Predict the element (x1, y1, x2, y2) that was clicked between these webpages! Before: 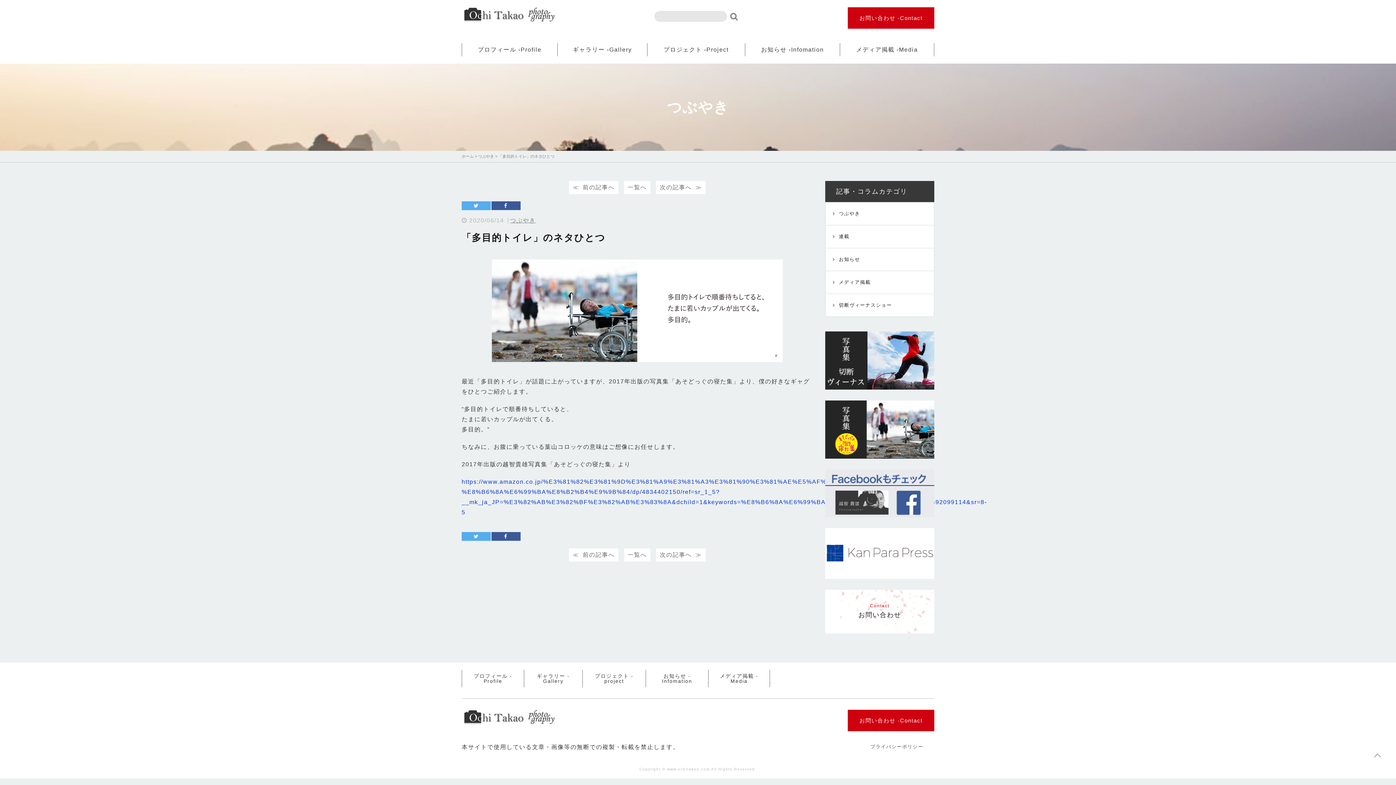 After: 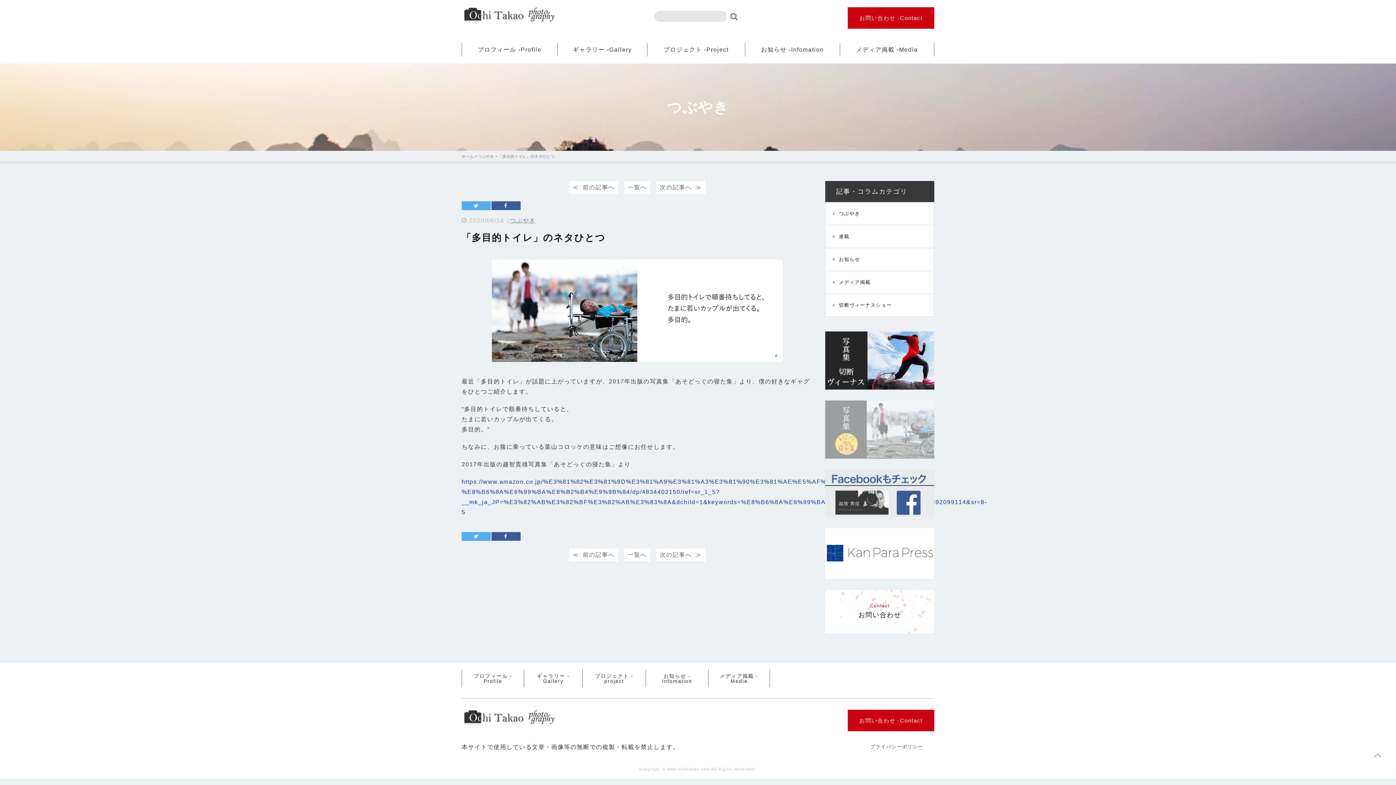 Action: bbox: (825, 400, 934, 458)